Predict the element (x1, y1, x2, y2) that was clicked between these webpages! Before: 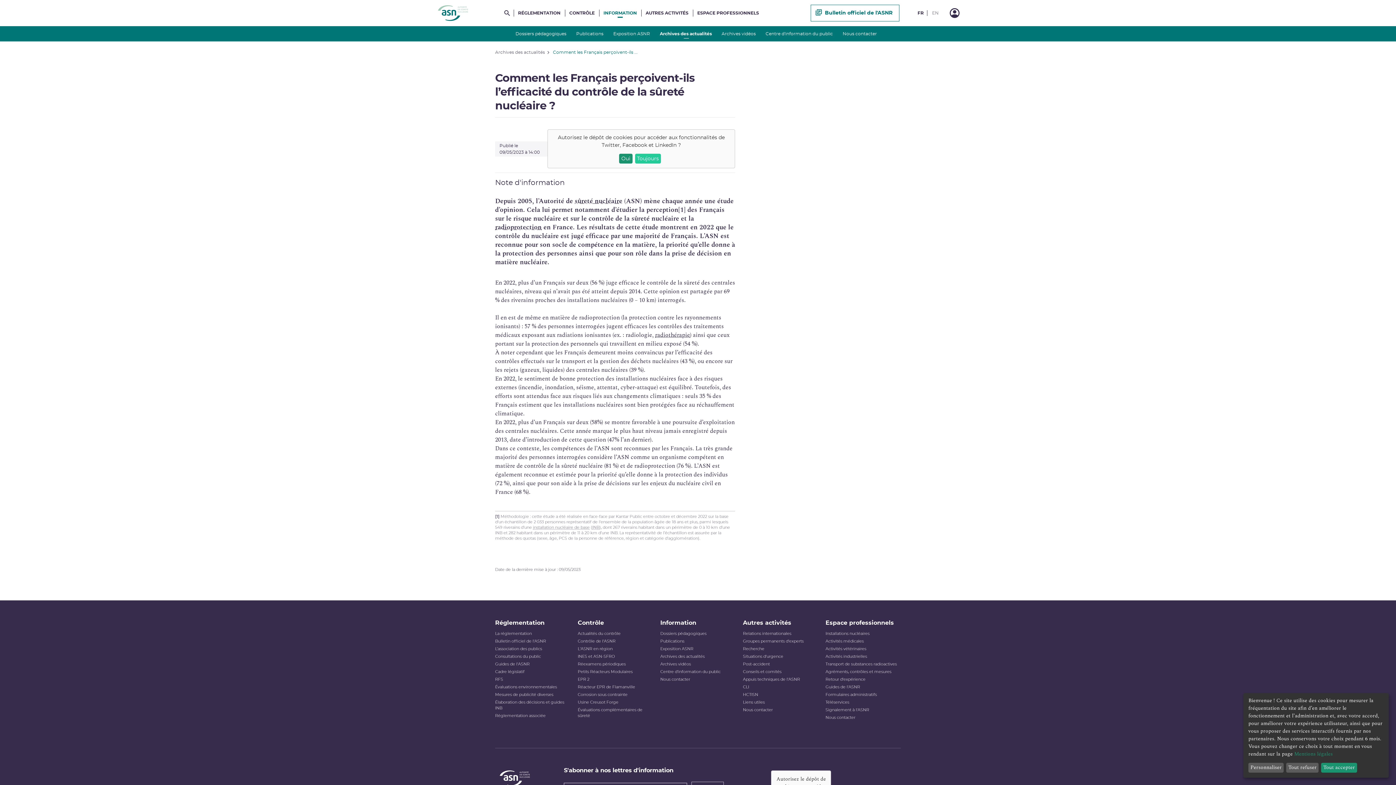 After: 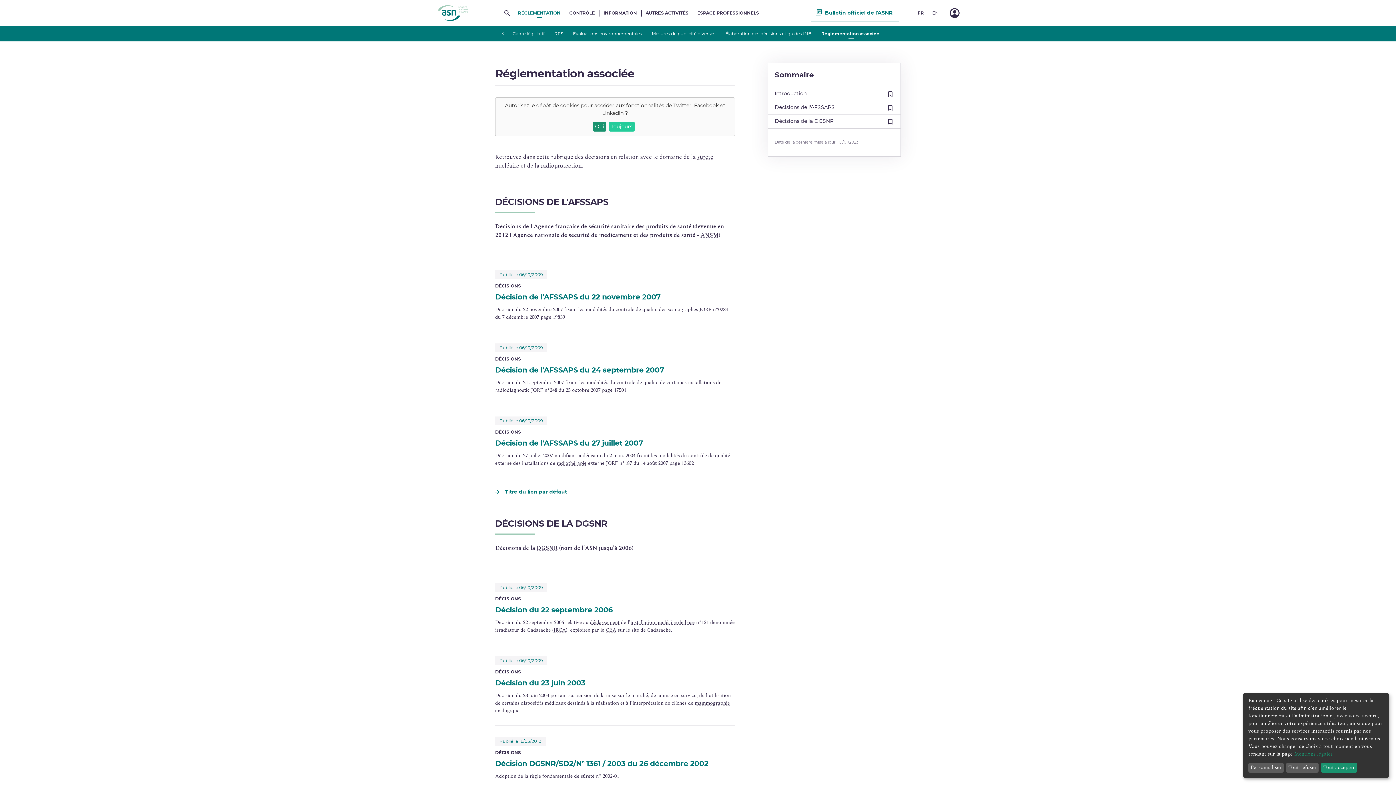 Action: label: Réglementation associée bbox: (495, 713, 545, 719)